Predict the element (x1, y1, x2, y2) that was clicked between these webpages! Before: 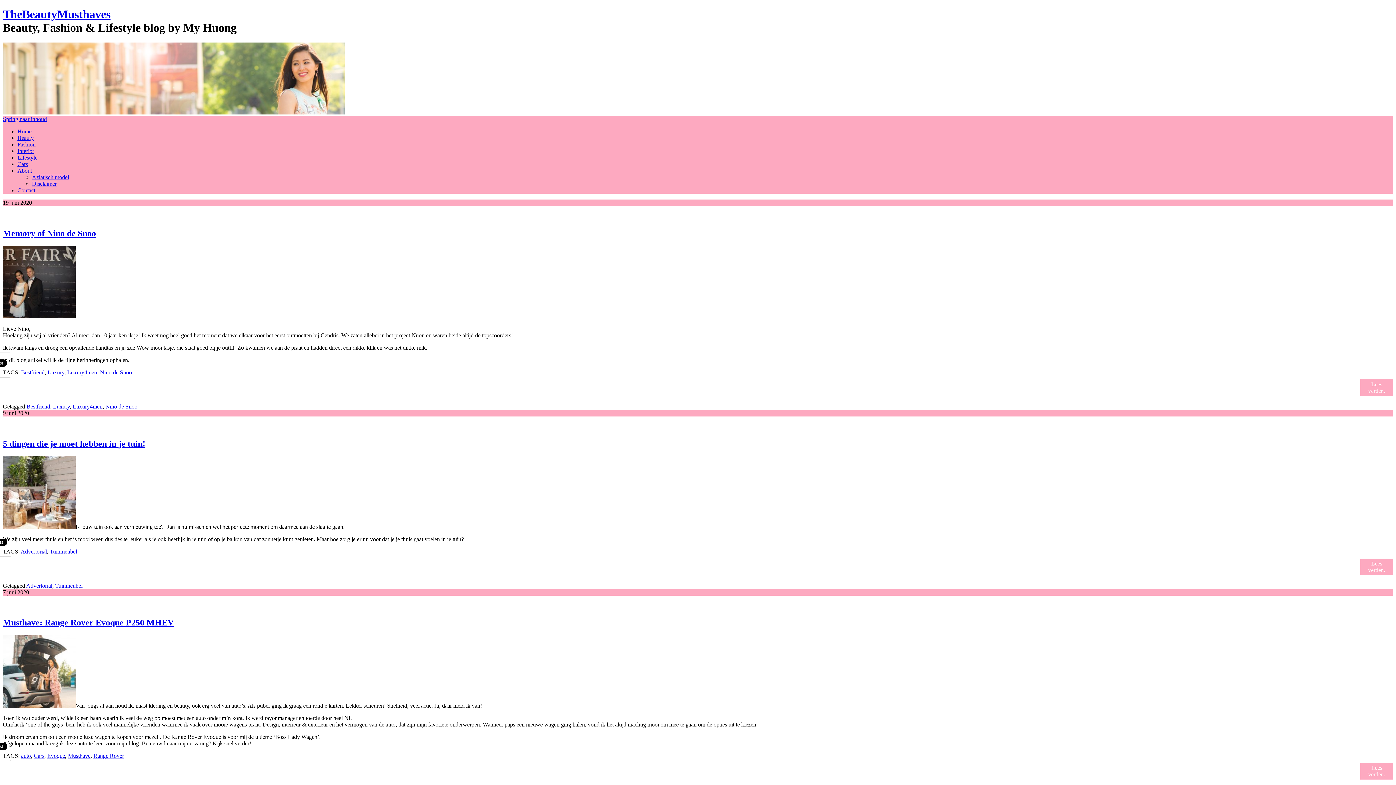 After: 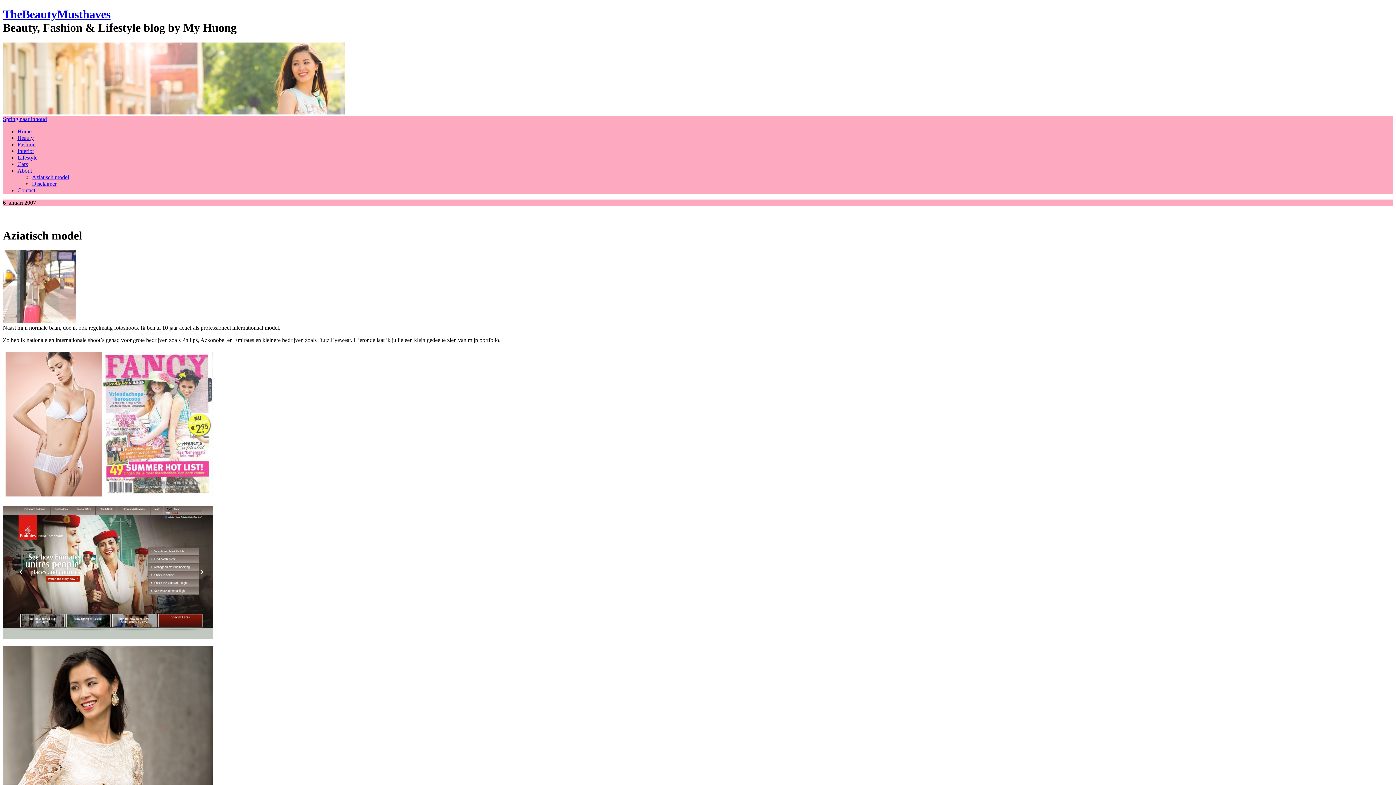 Action: label: Aziatisch model bbox: (32, 174, 69, 180)